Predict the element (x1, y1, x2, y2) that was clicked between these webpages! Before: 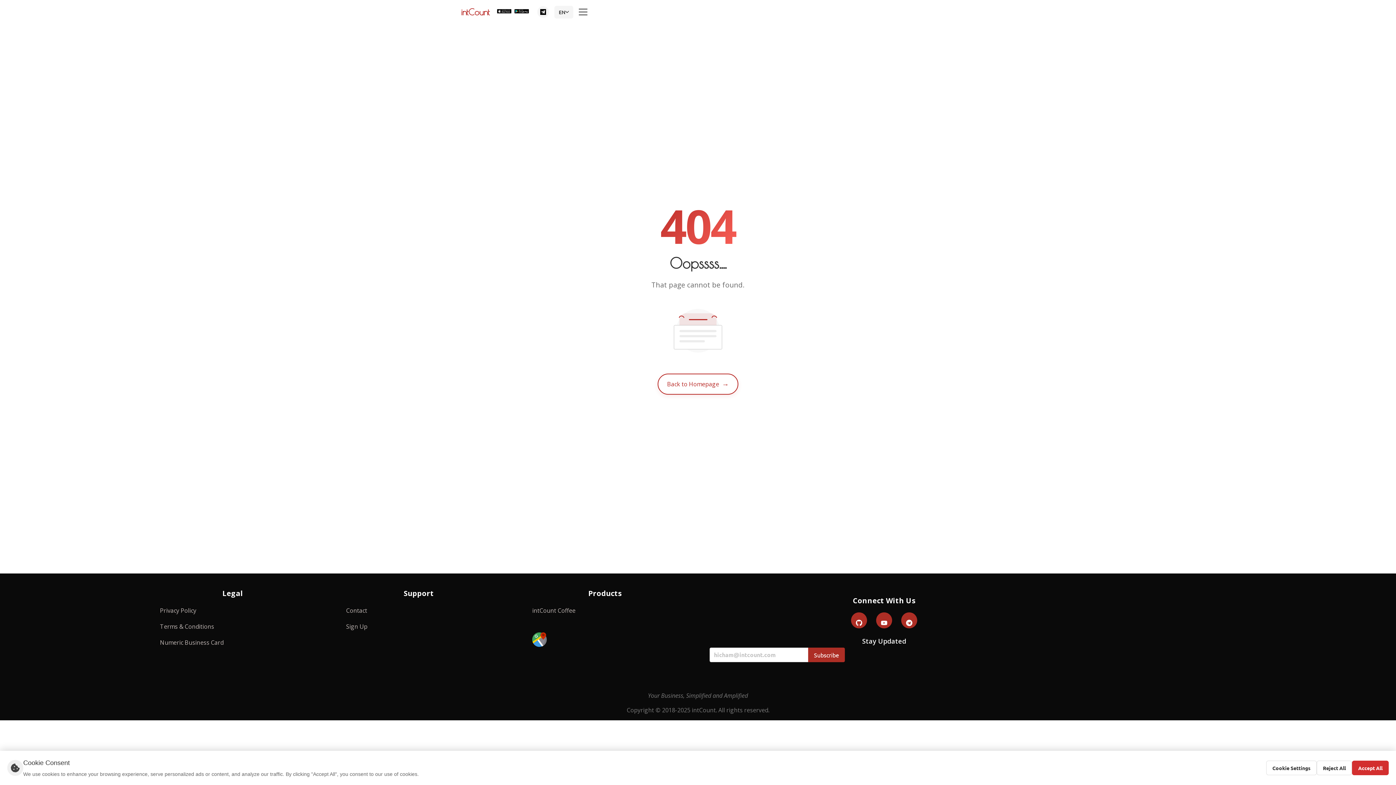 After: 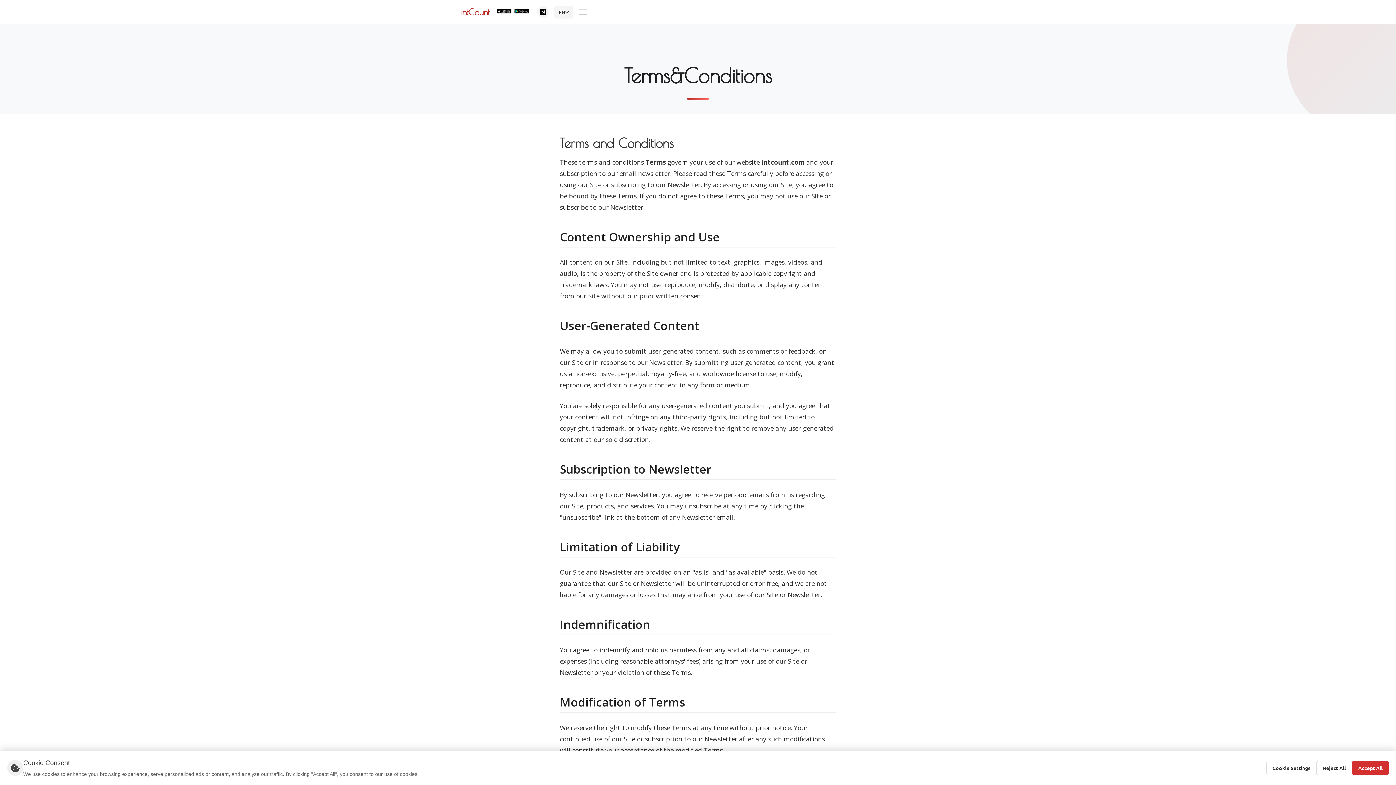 Action: bbox: (155, 619, 321, 634) label: Terms & Conditions